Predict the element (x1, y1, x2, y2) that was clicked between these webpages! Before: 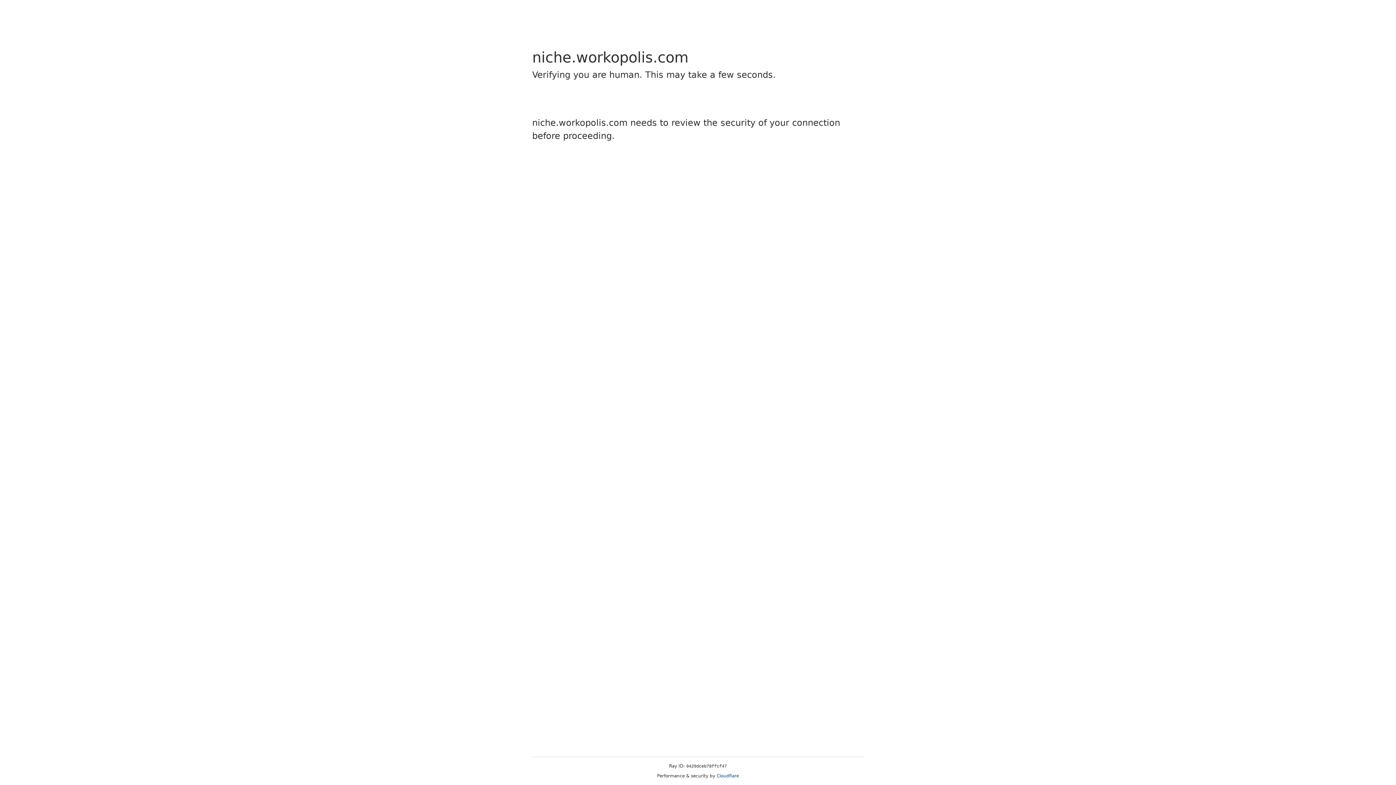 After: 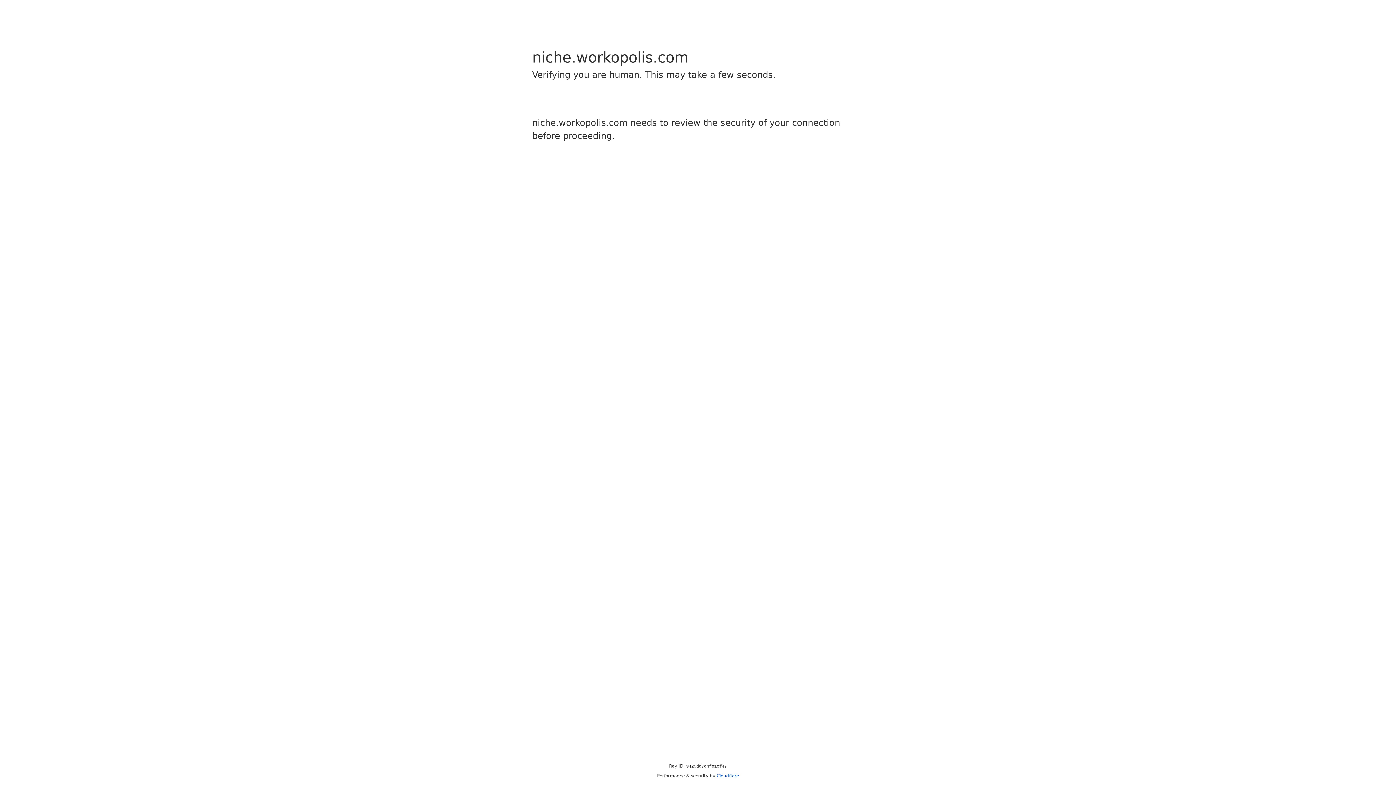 Action: label: Cloudflare bbox: (716, 773, 739, 778)